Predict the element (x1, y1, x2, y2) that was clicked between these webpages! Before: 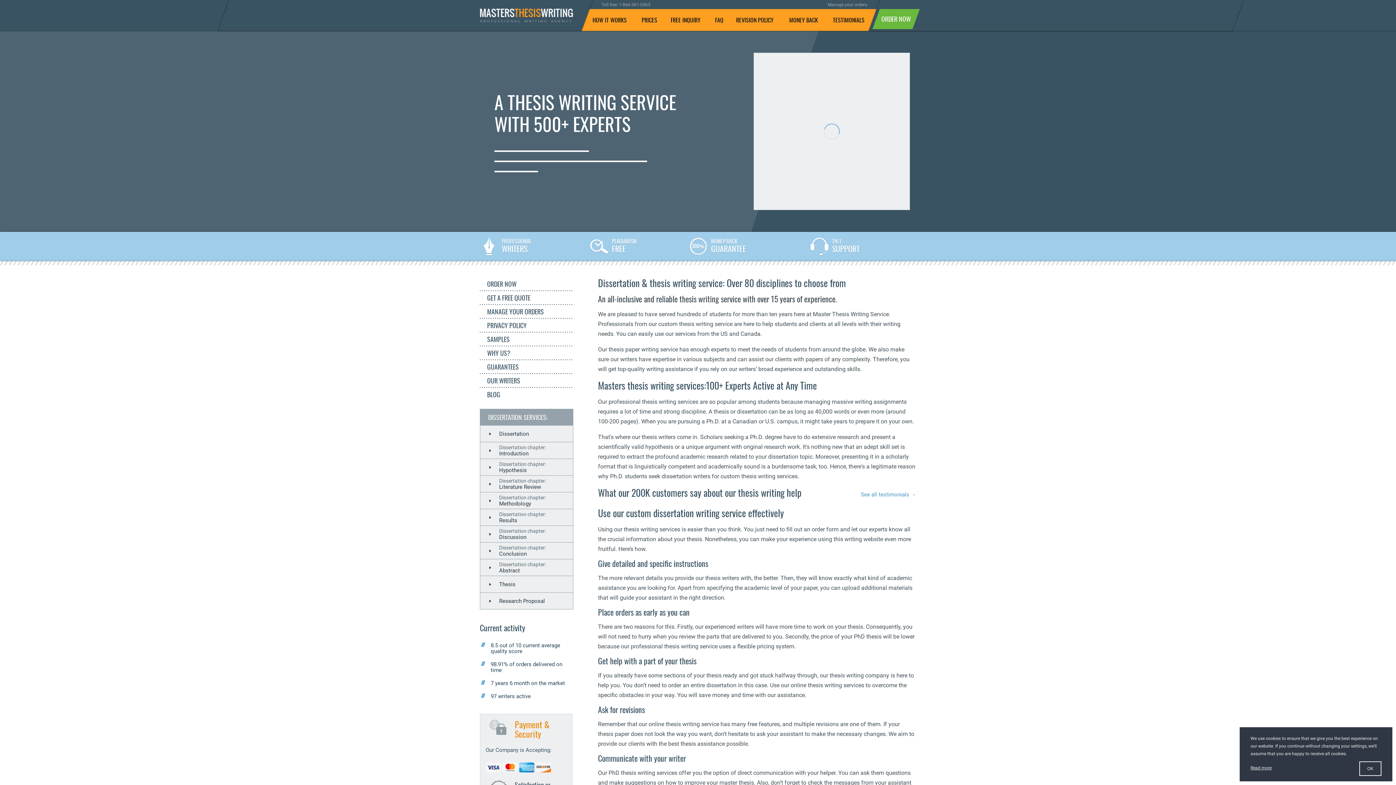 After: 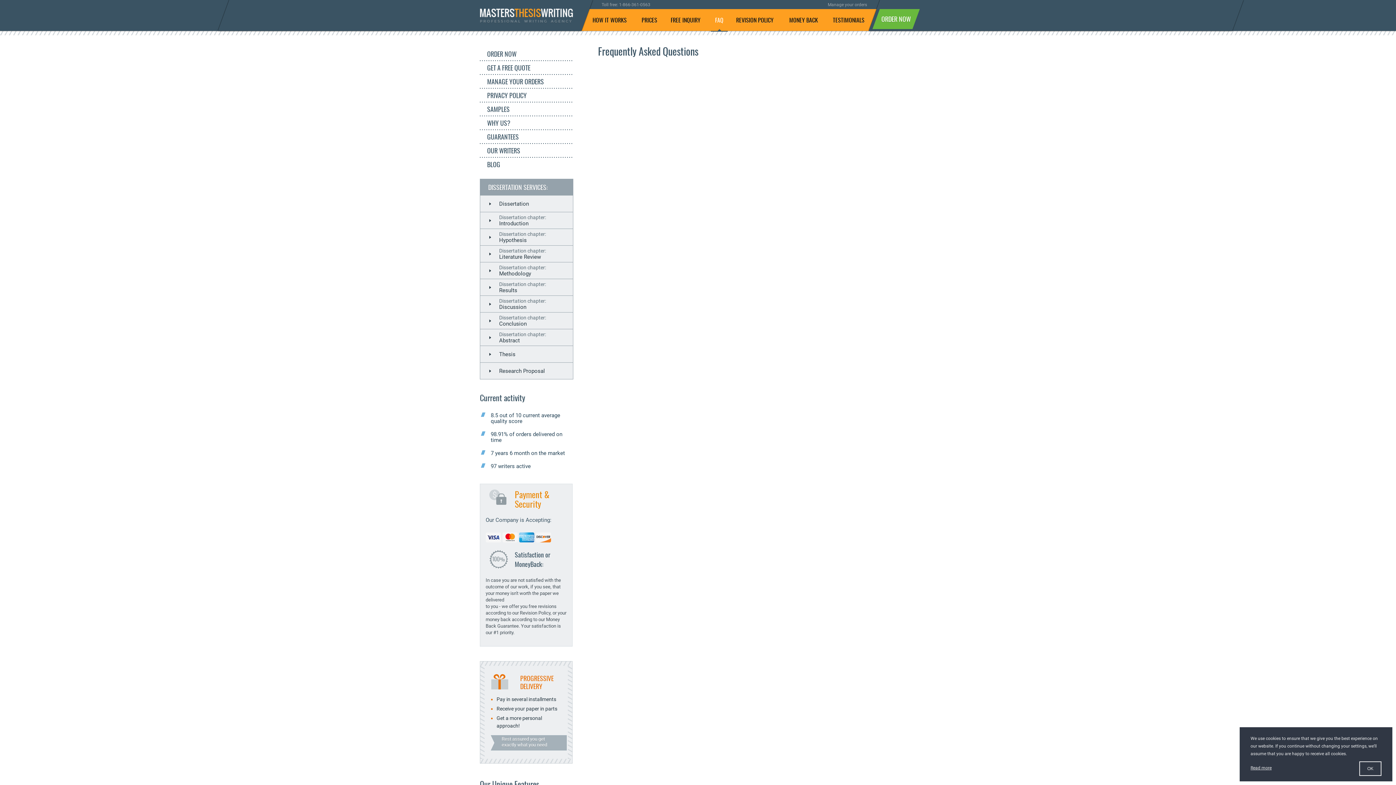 Action: label: FAQ bbox: (709, 9, 729, 30)